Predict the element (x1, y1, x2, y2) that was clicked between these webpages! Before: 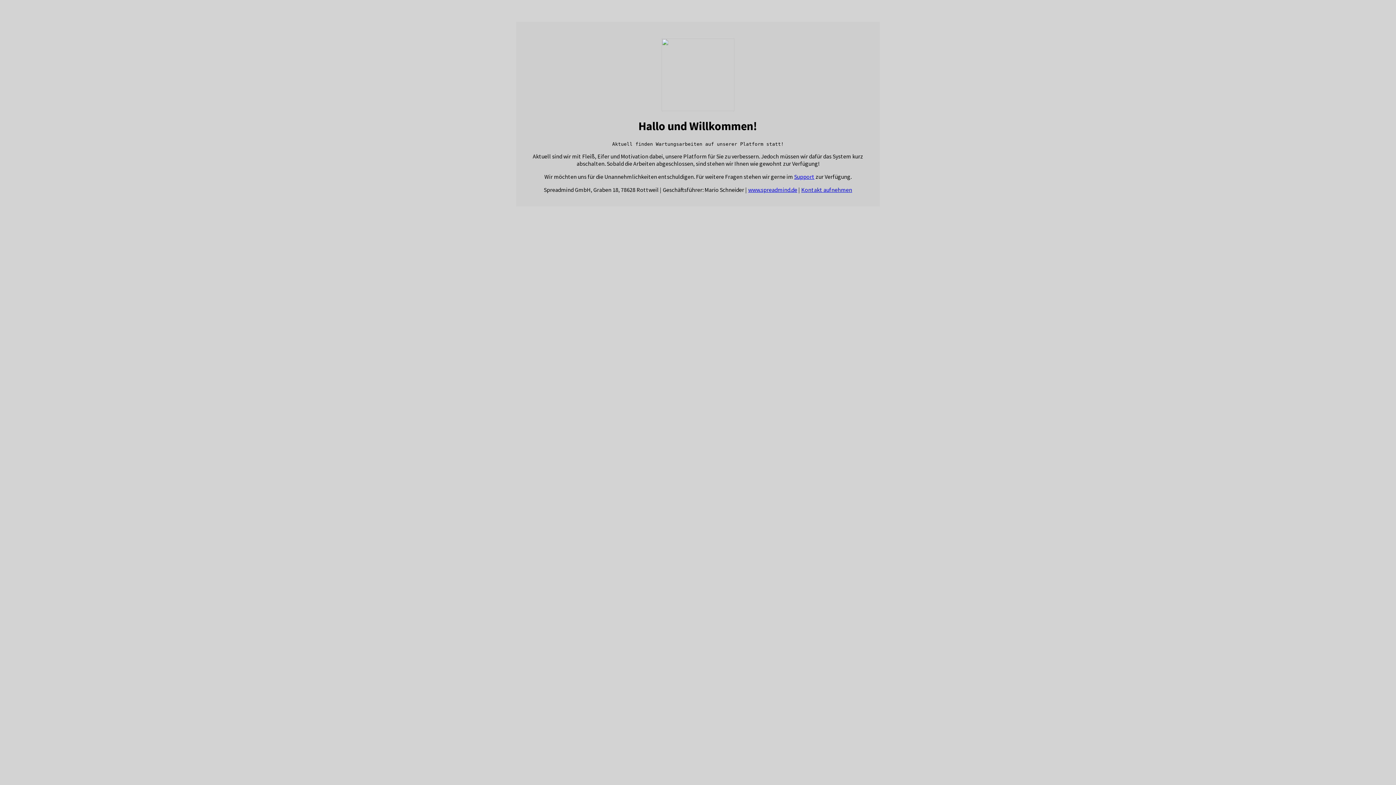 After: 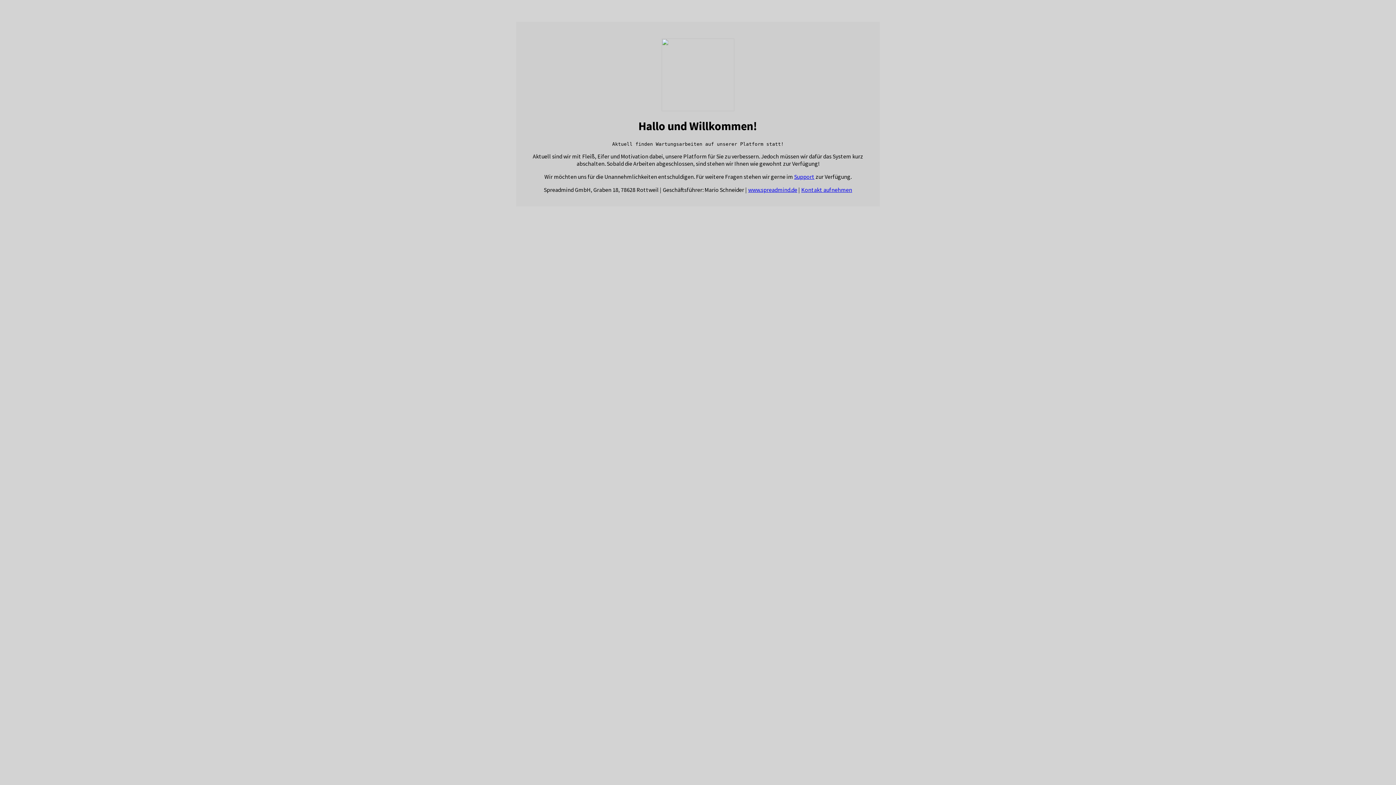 Action: label: Support bbox: (794, 173, 814, 180)